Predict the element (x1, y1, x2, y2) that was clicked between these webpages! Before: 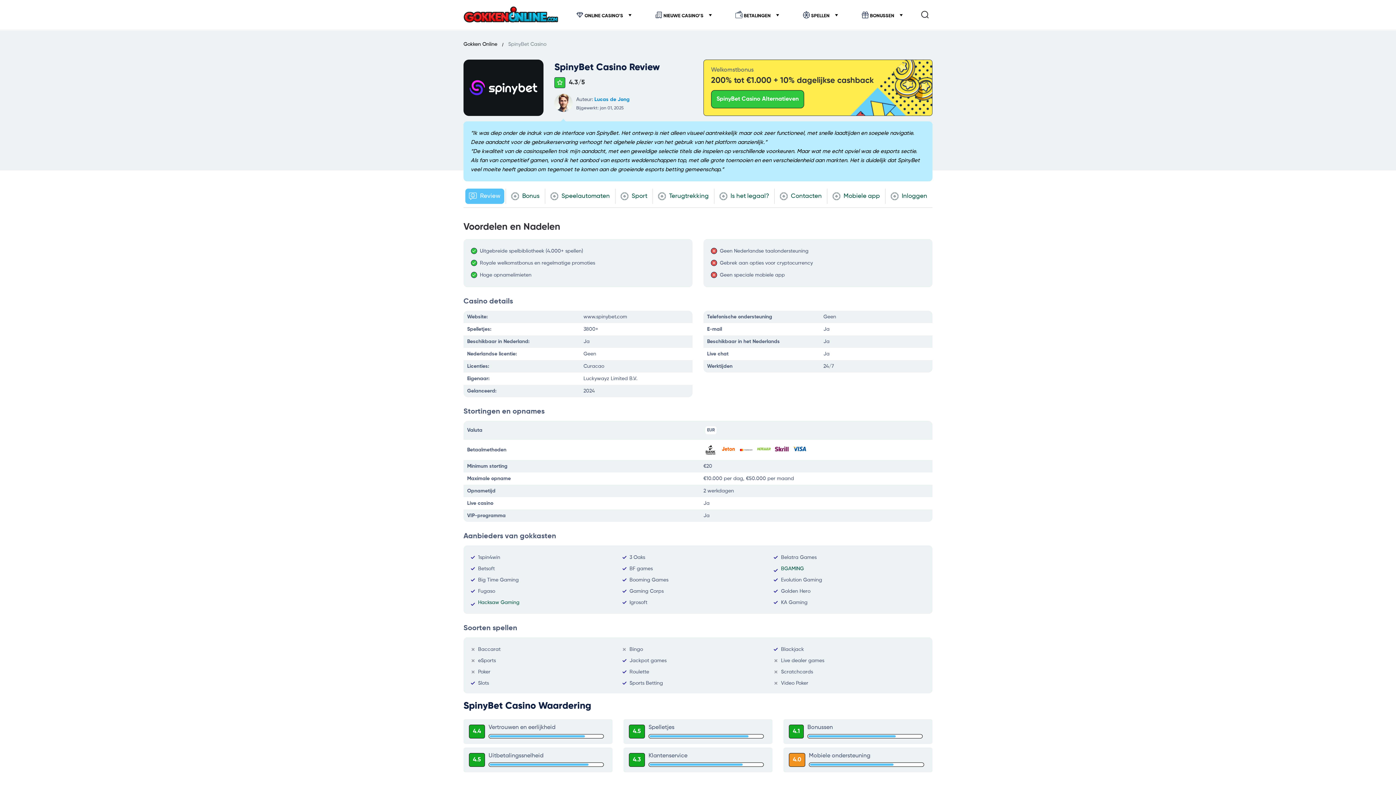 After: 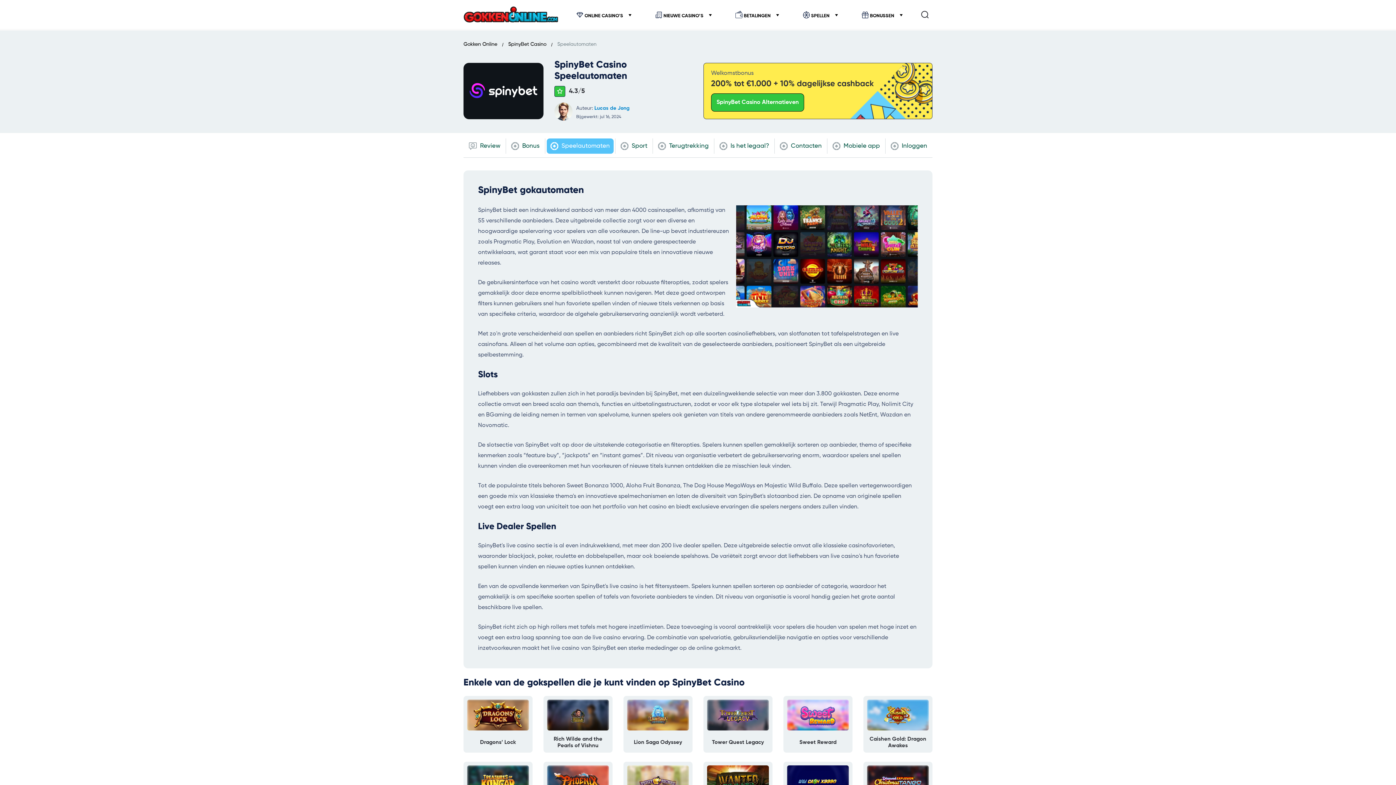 Action: label:  Speelautomaten bbox: (546, 188, 613, 204)